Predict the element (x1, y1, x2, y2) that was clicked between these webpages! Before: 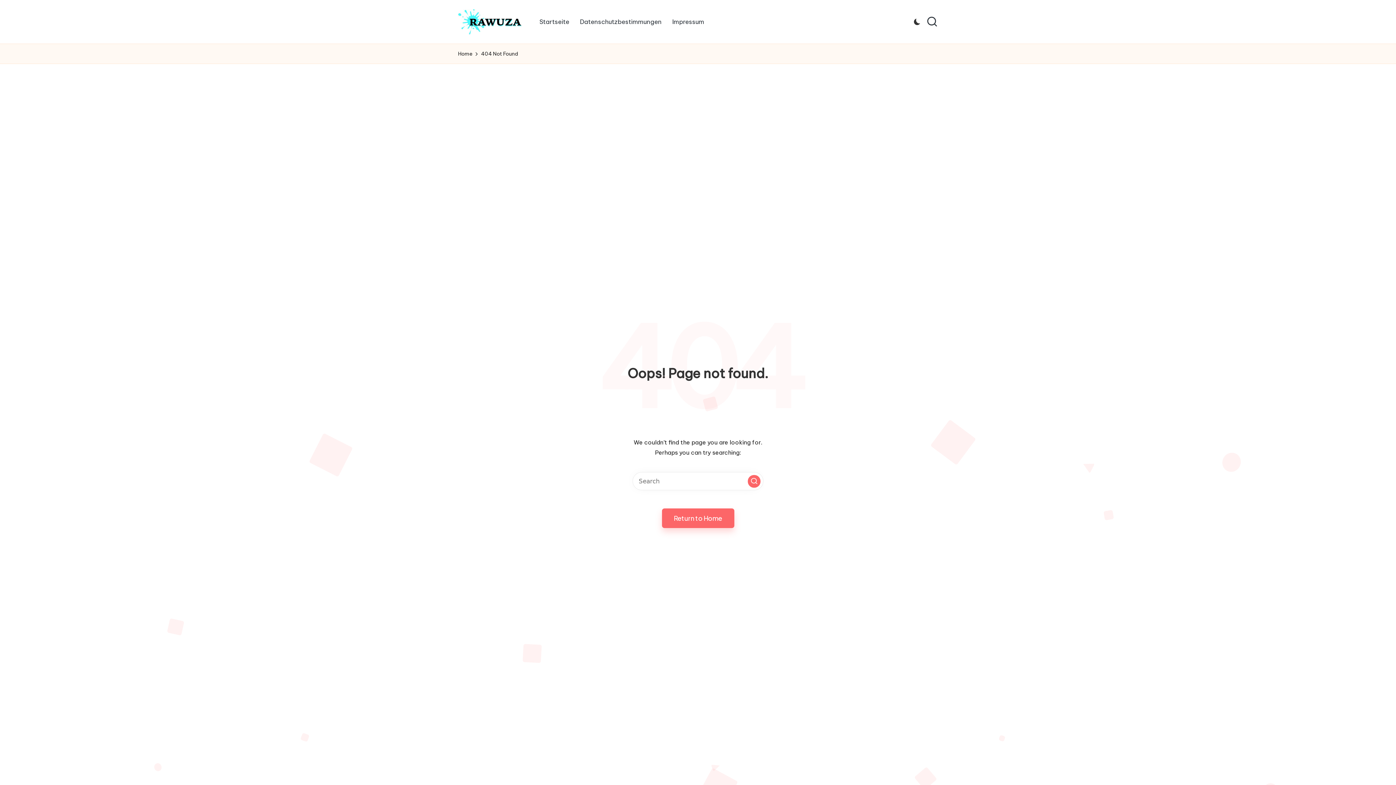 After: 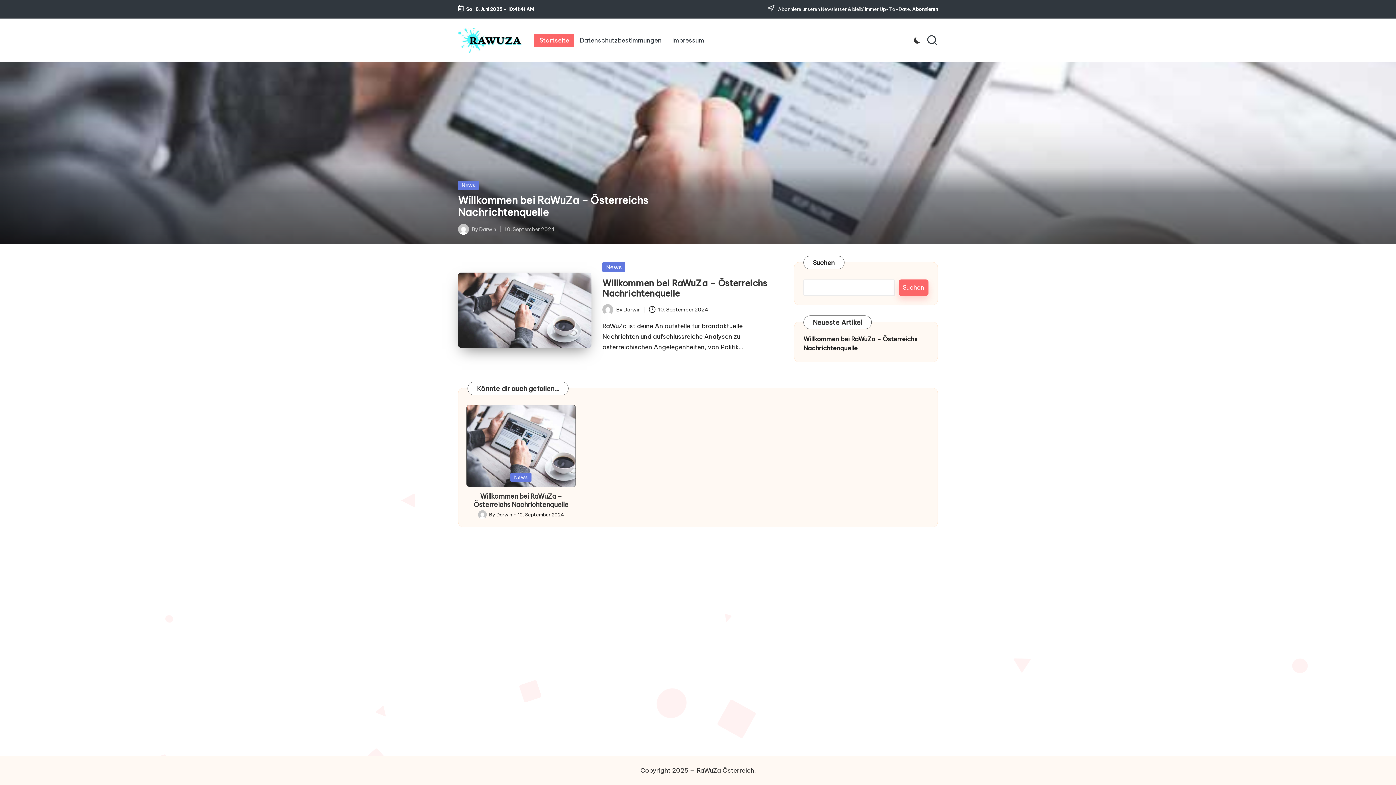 Action: label: Return to Home bbox: (662, 508, 734, 528)